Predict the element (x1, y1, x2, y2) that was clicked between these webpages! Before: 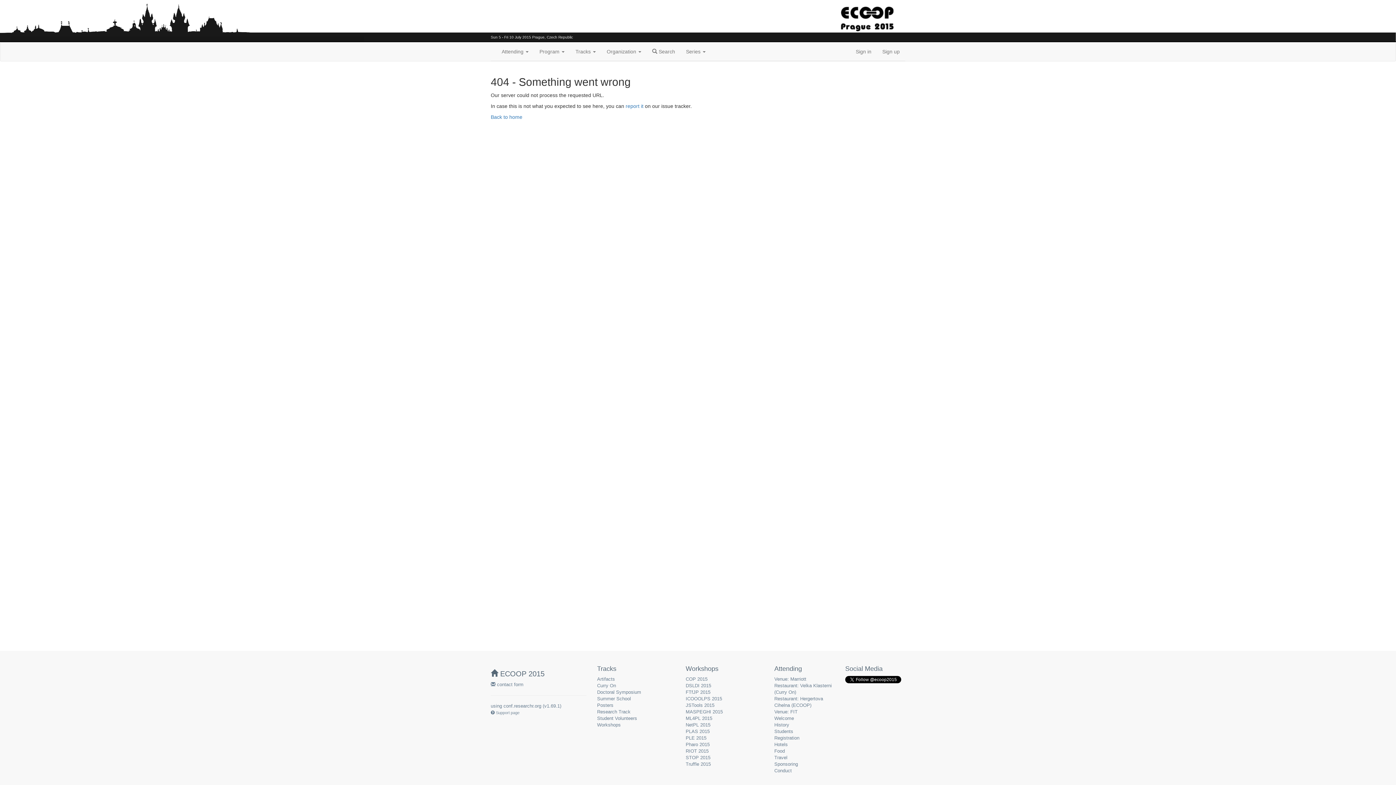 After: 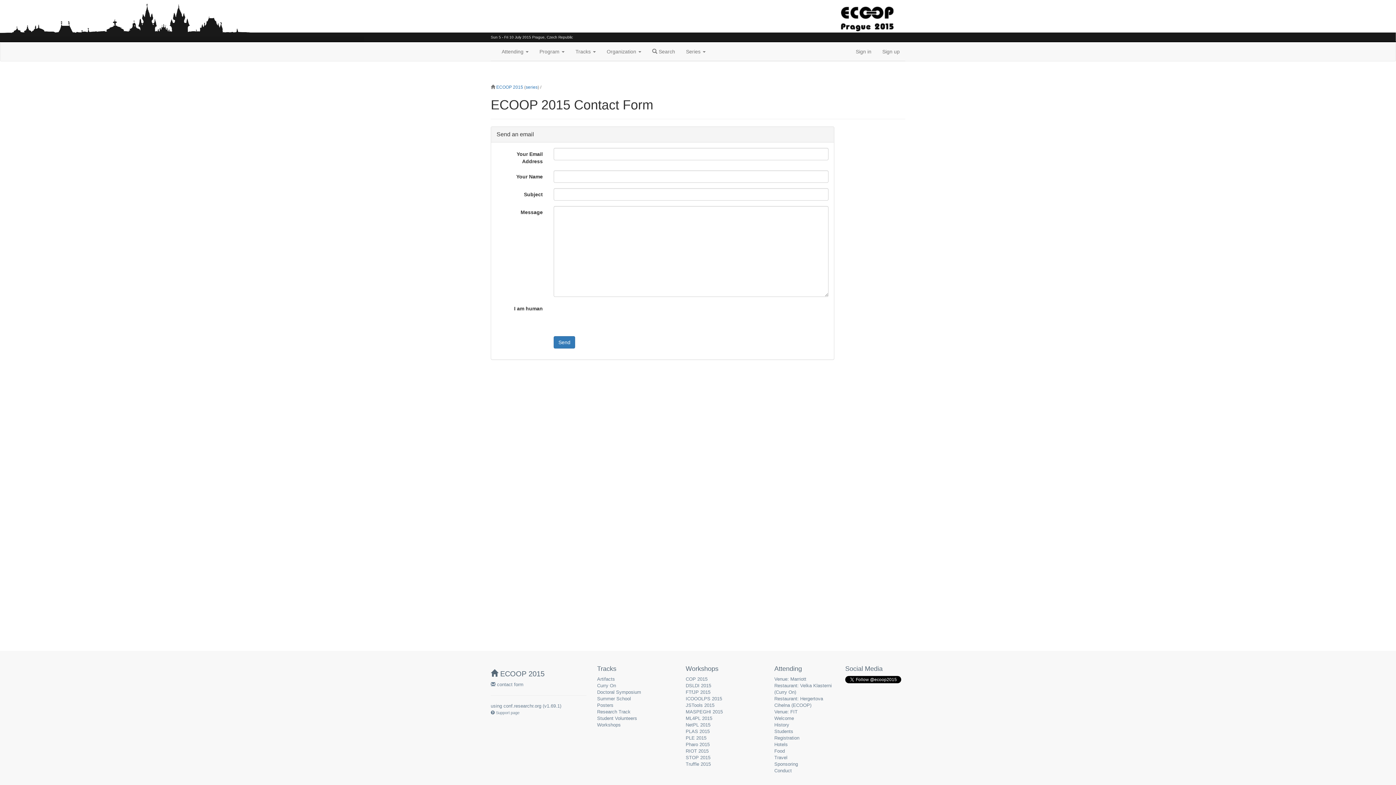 Action: label:  contact form bbox: (490, 682, 523, 687)